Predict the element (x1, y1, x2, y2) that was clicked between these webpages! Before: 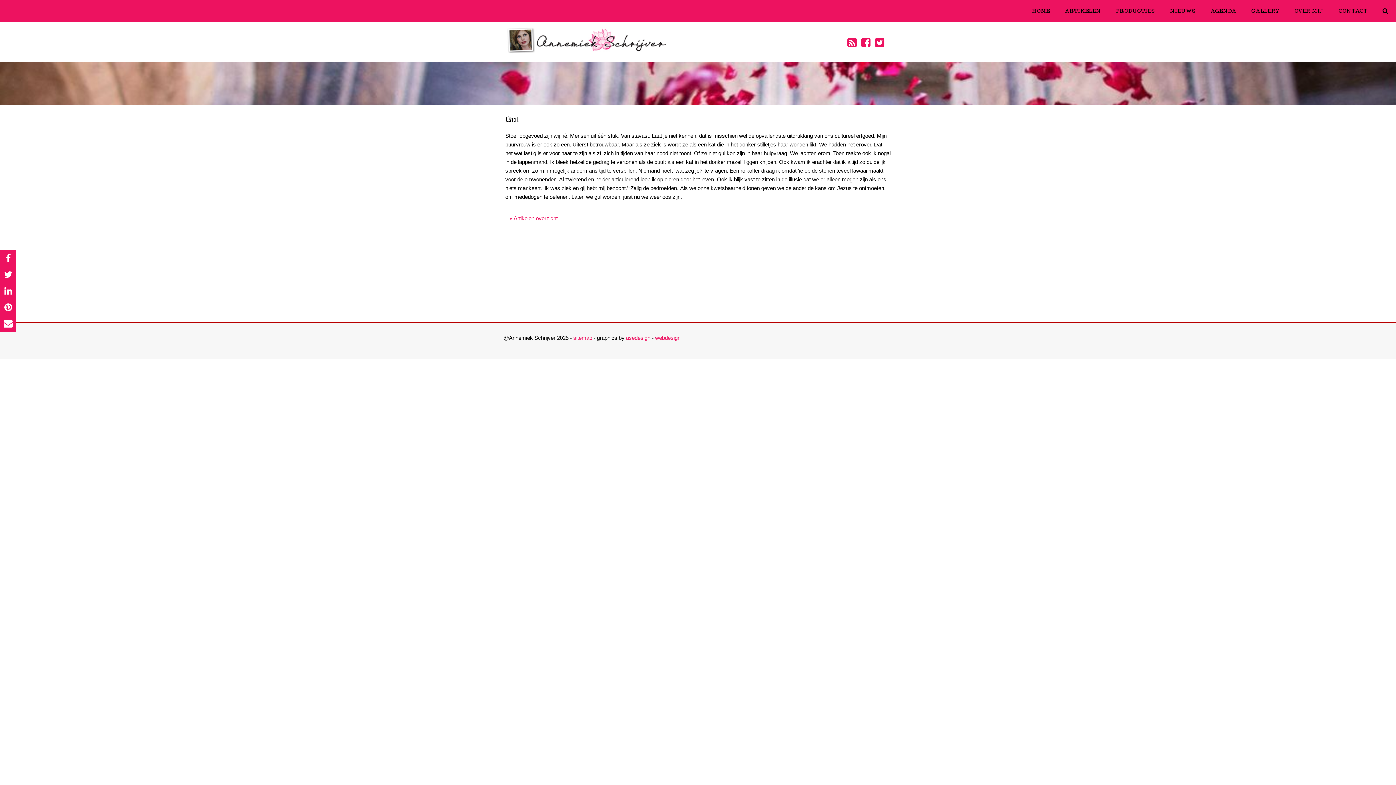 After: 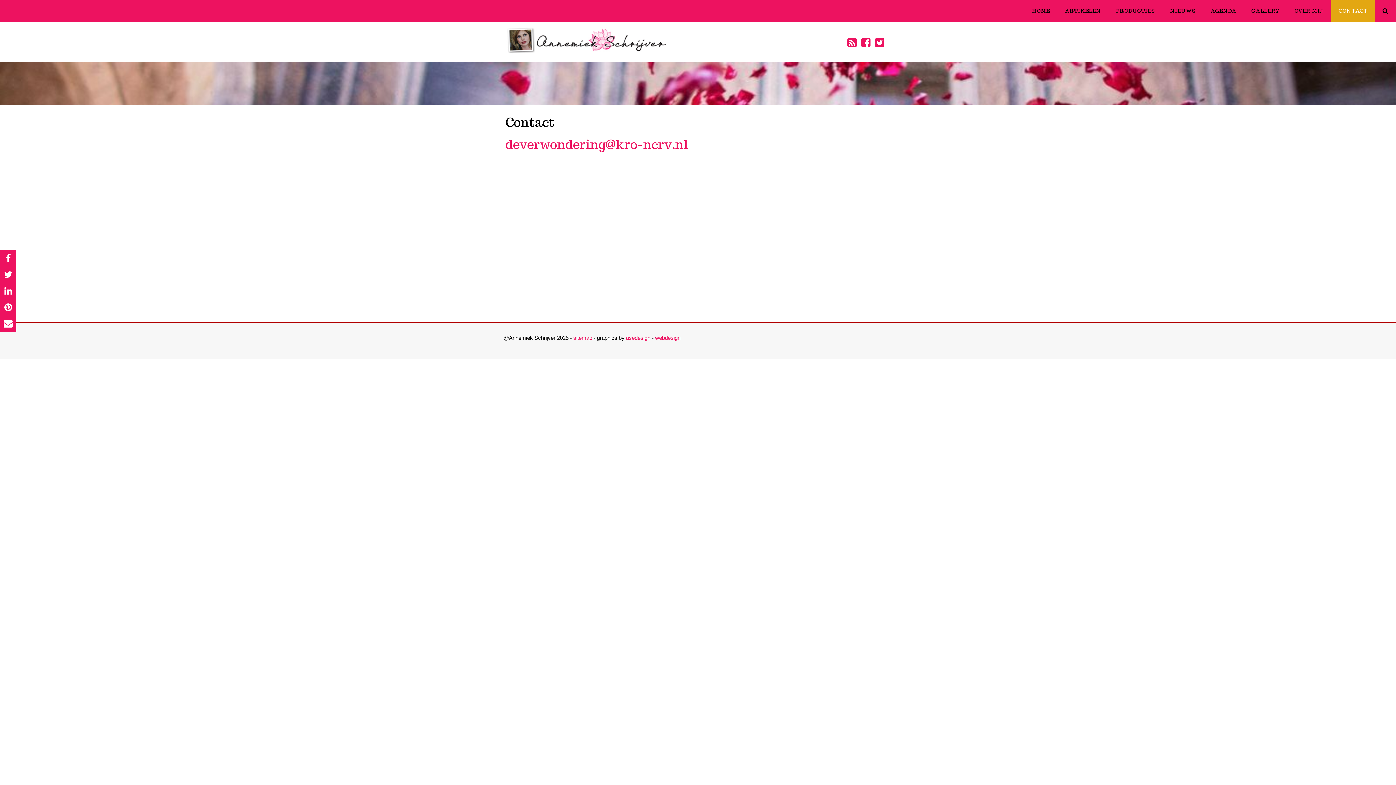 Action: bbox: (1331, 0, 1375, 22) label: CONTACT